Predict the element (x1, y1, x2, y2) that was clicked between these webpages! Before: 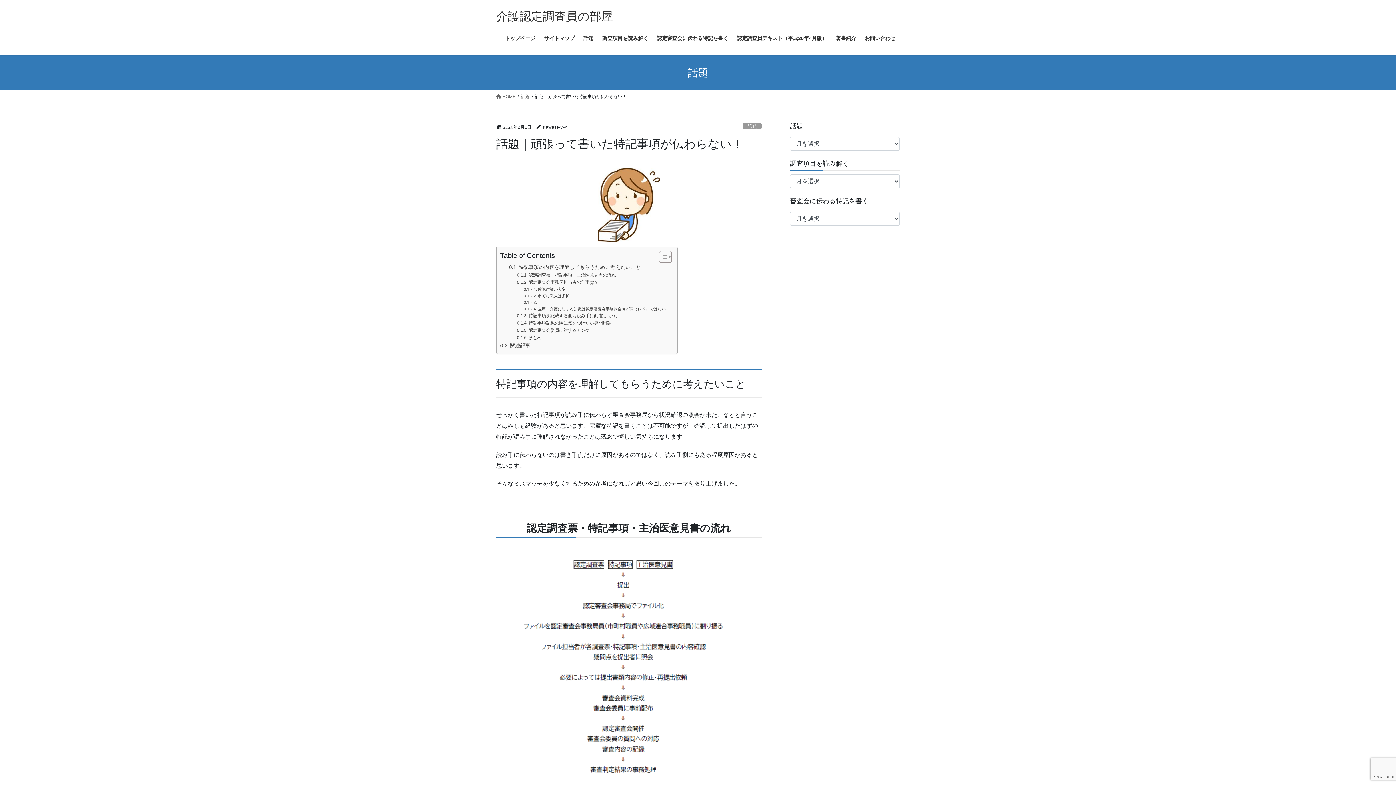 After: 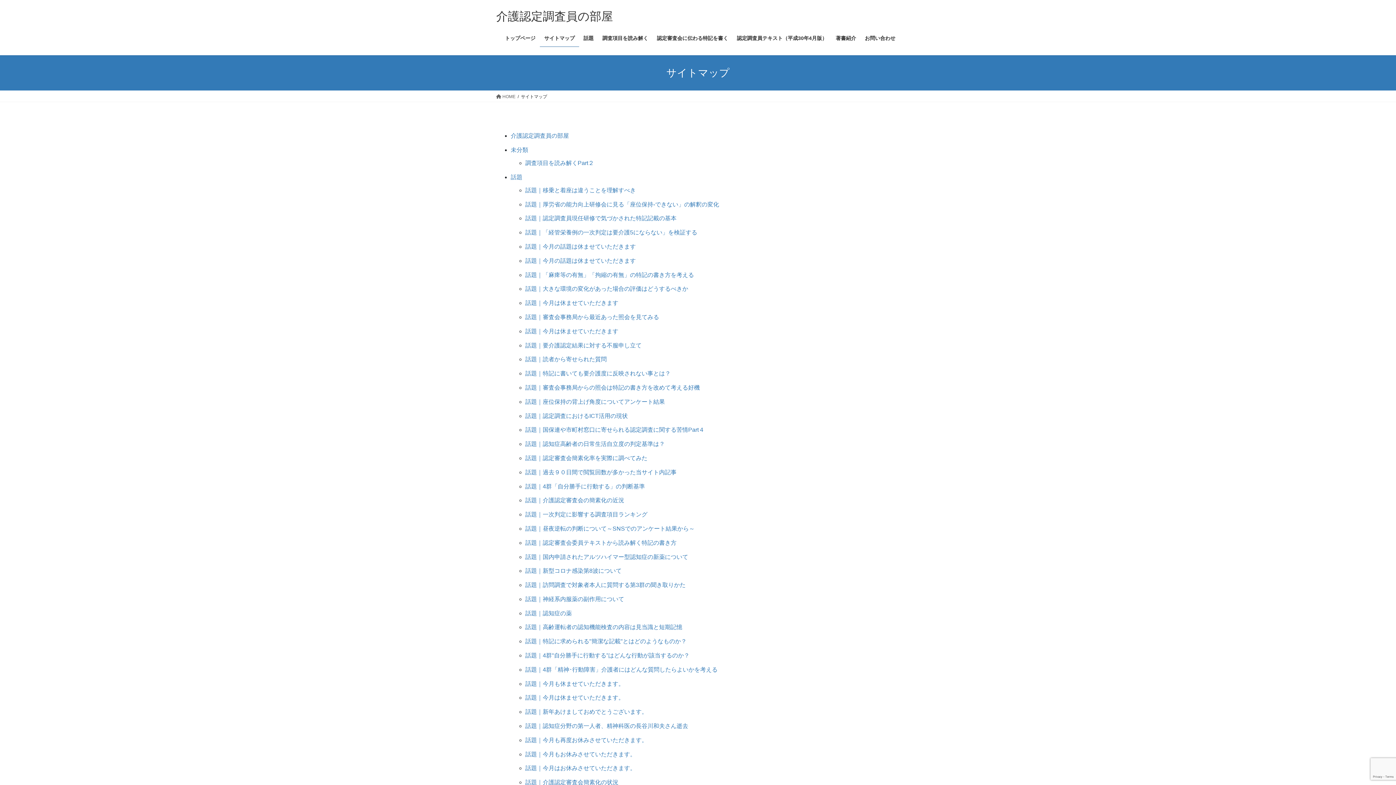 Action: bbox: (540, 29, 579, 46) label: サイトマップ